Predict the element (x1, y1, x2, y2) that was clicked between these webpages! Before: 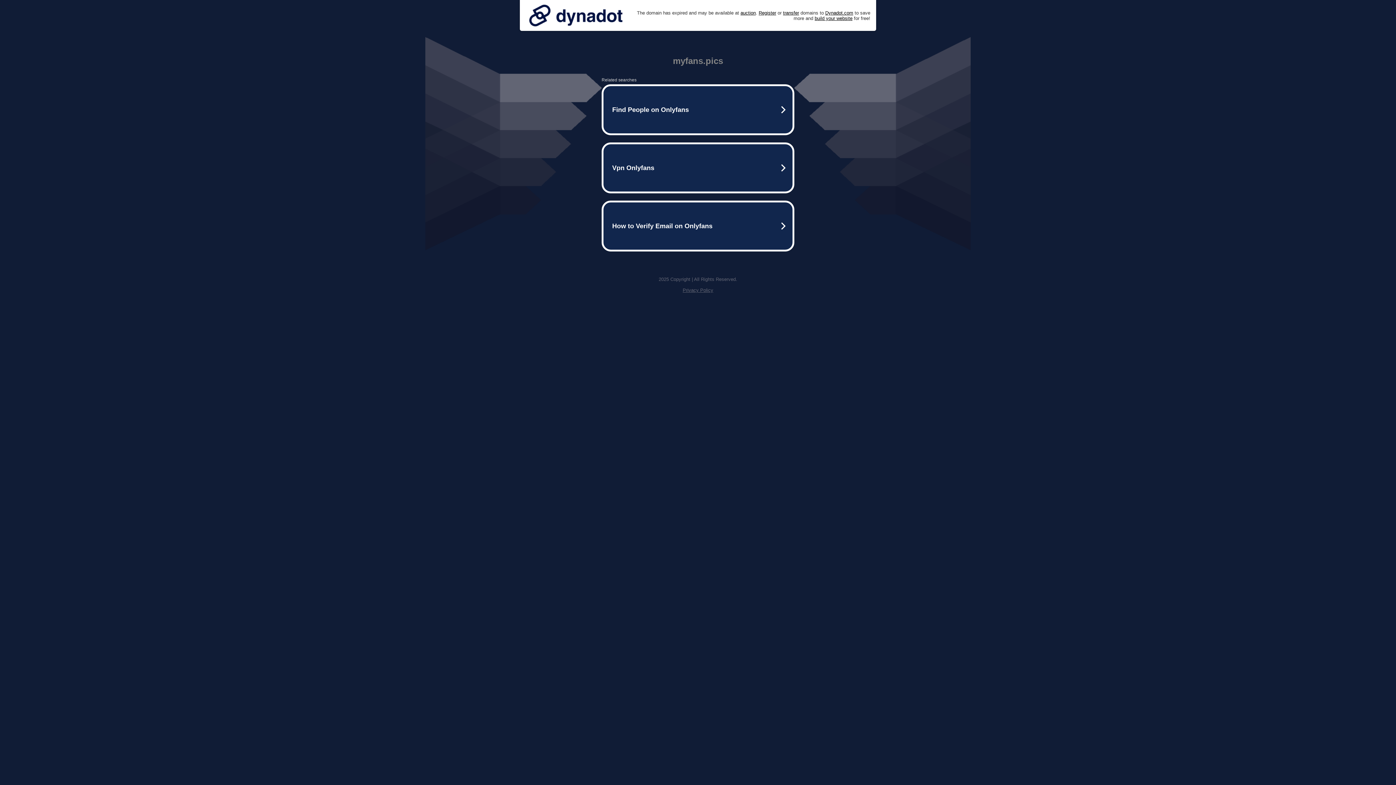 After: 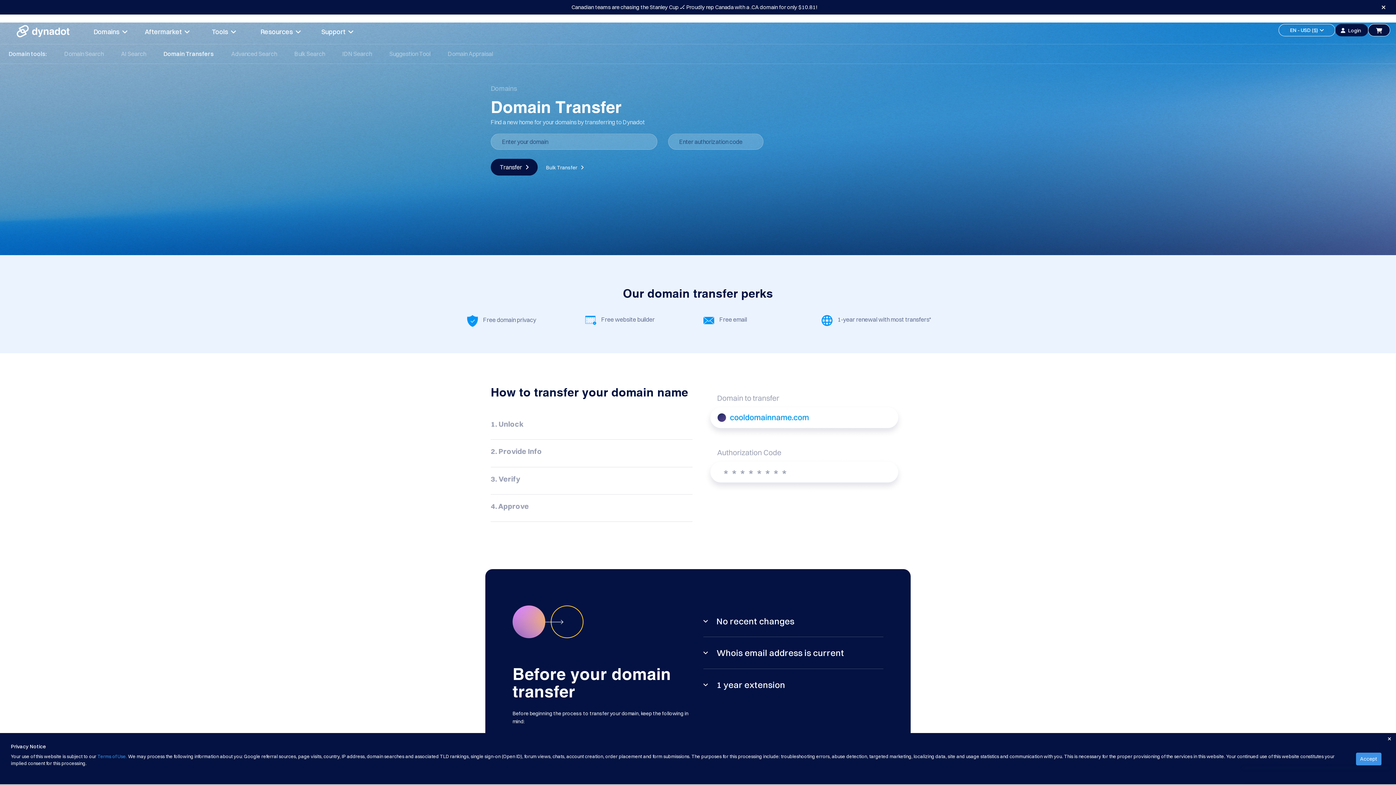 Action: label: transfer bbox: (783, 10, 799, 15)